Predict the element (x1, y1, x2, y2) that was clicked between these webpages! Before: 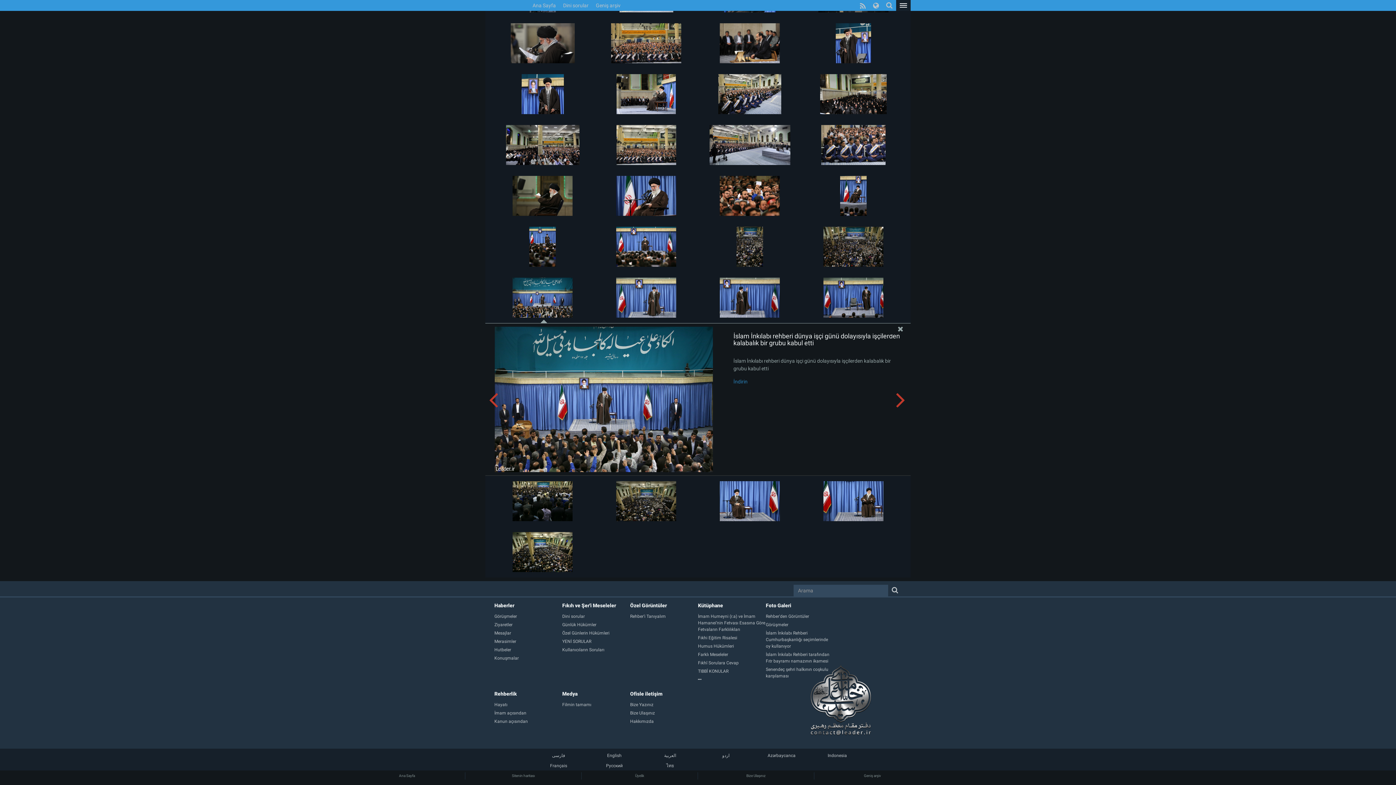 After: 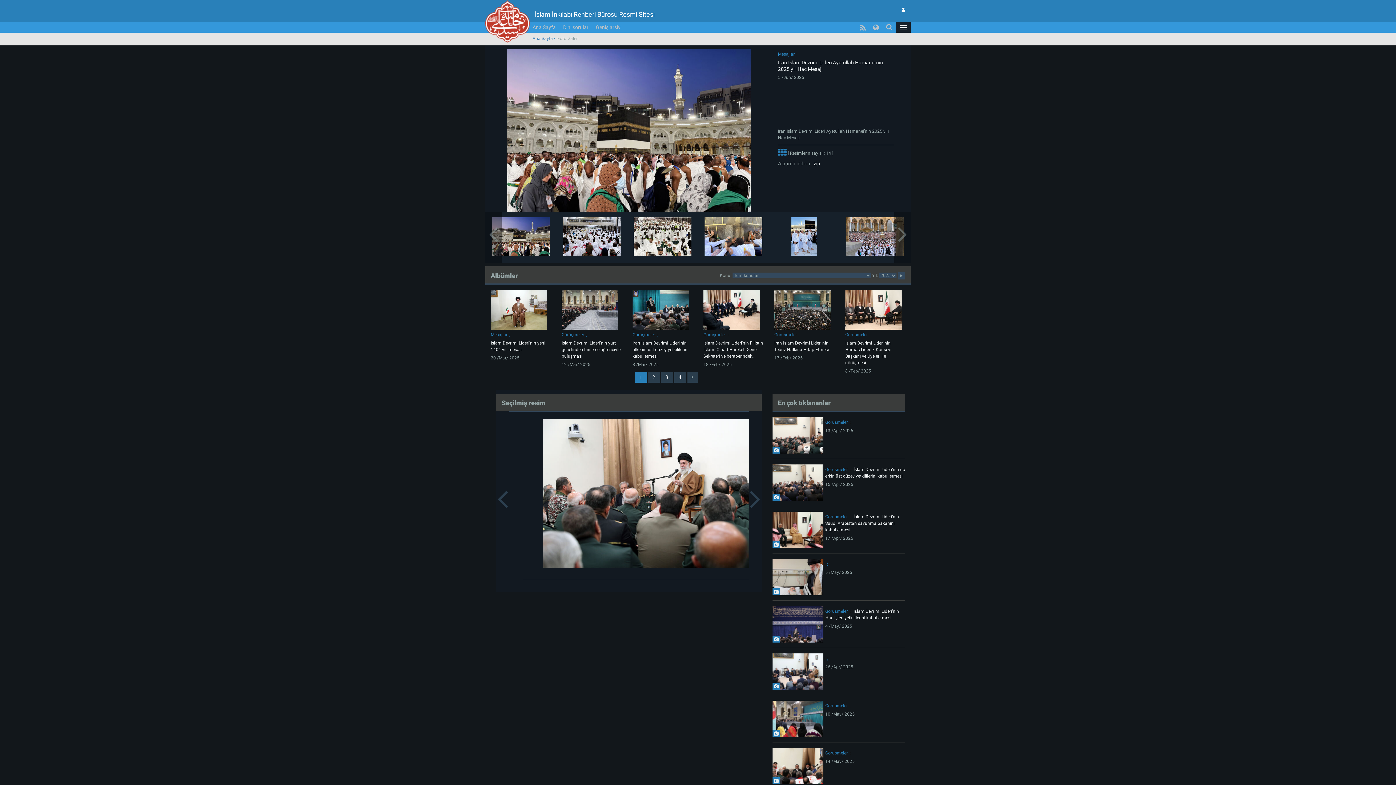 Action: label: Foto Galeri bbox: (766, 602, 791, 608)